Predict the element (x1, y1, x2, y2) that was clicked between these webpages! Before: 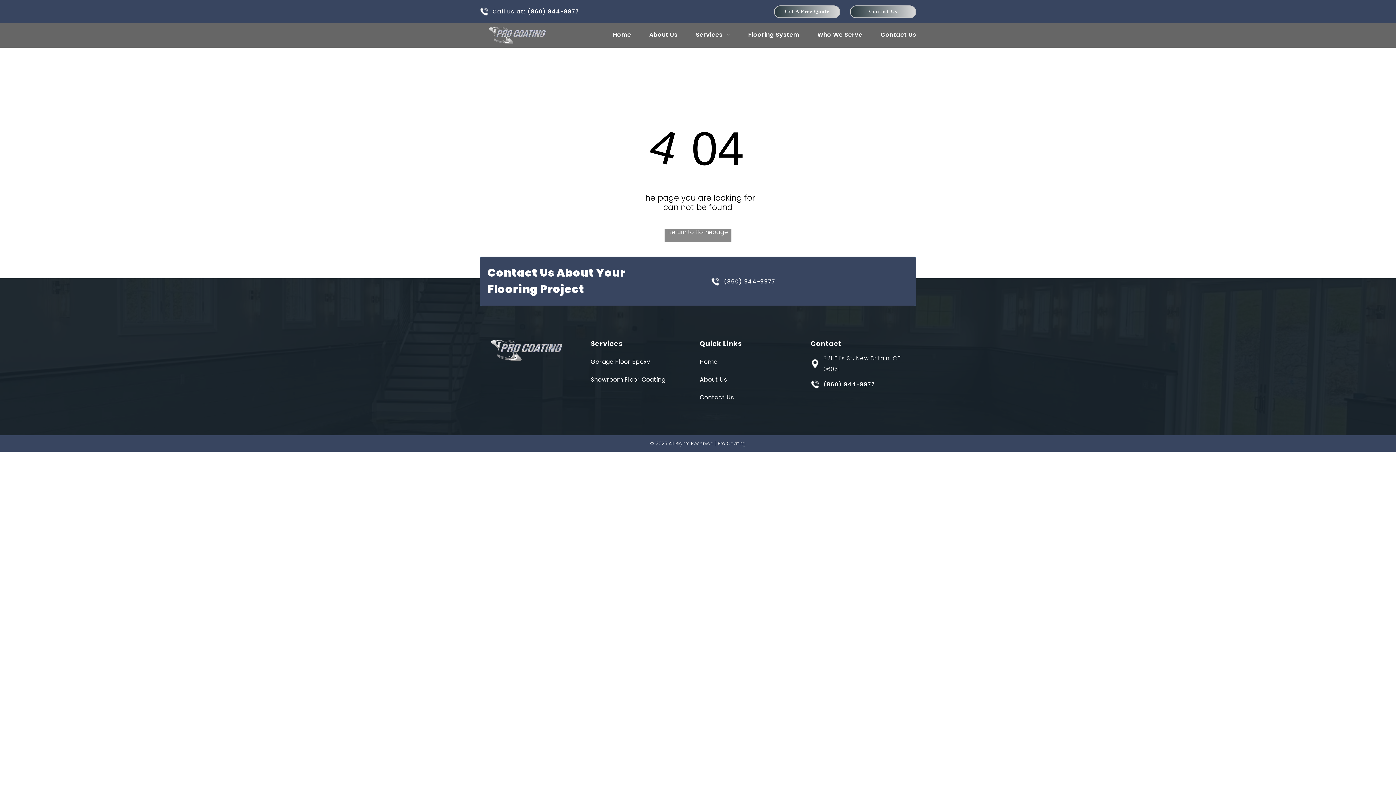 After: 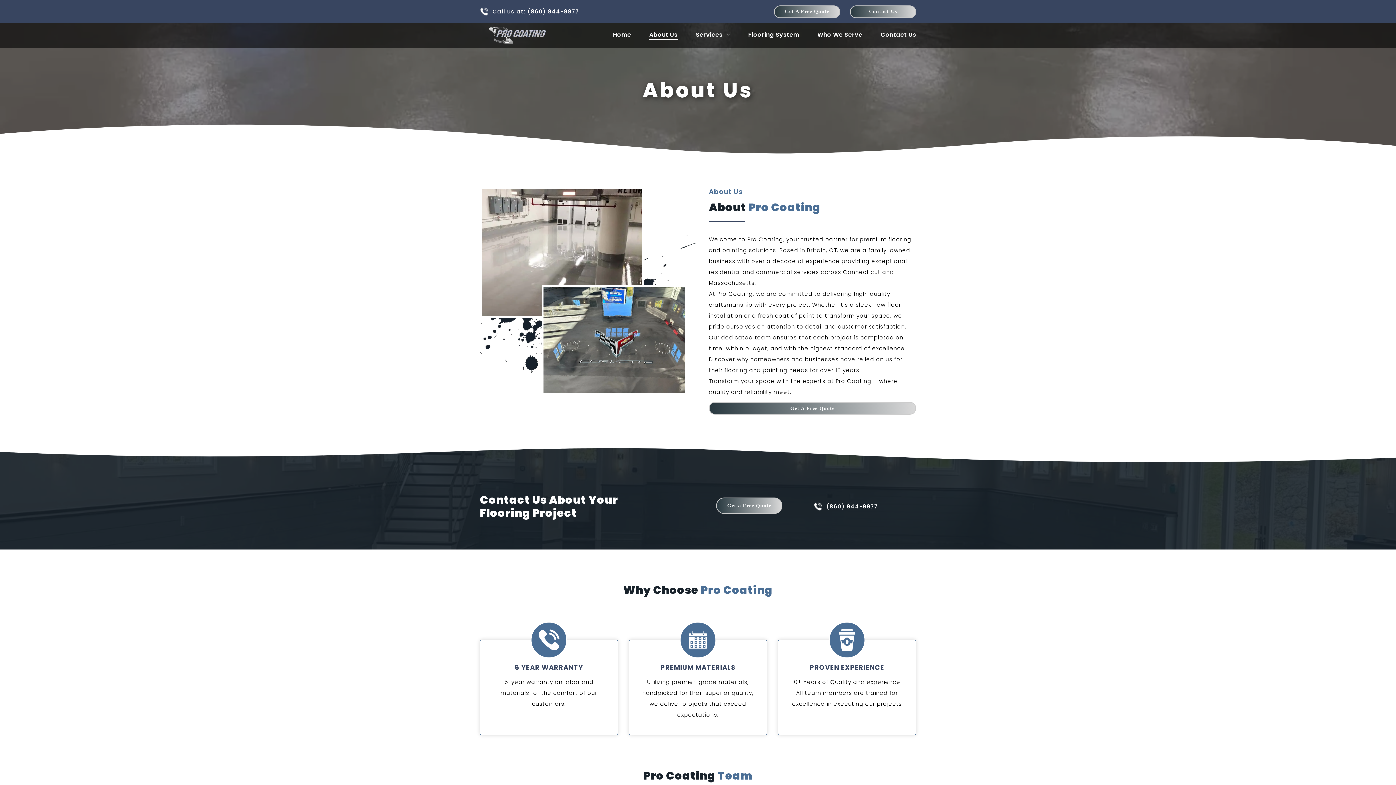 Action: bbox: (700, 370, 805, 388) label: About Us